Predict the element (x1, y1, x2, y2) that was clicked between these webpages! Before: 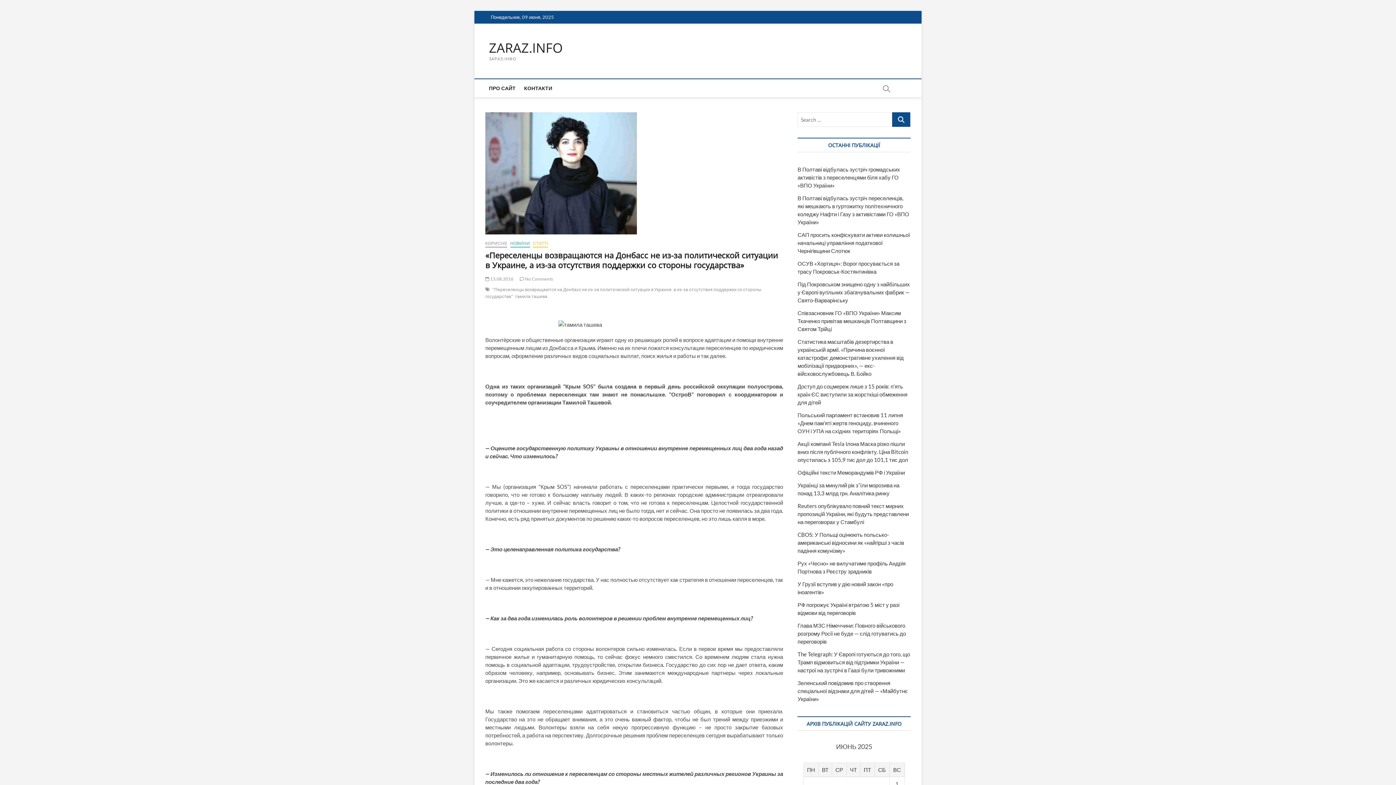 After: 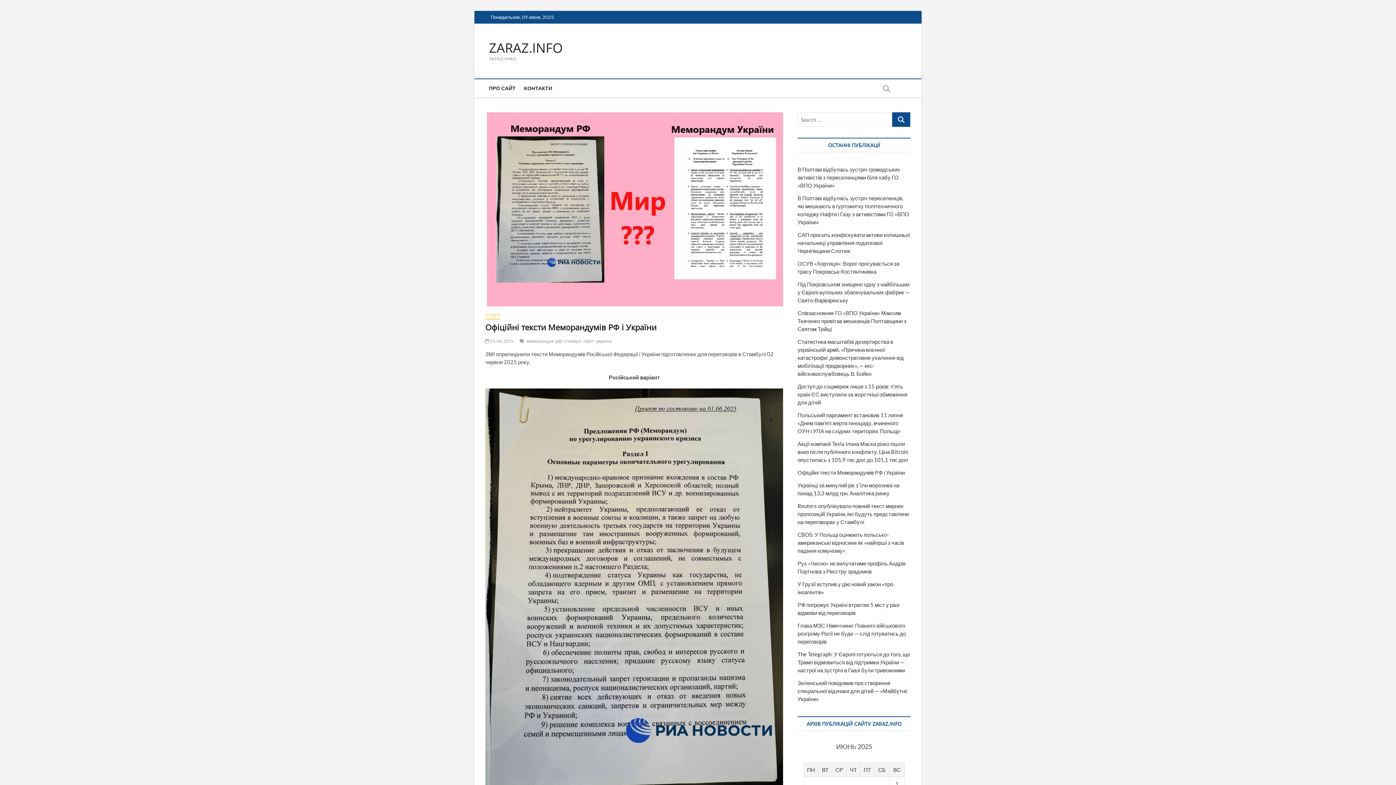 Action: bbox: (797, 469, 905, 476) label: Офіційні тексти Меморандумів РФ і України